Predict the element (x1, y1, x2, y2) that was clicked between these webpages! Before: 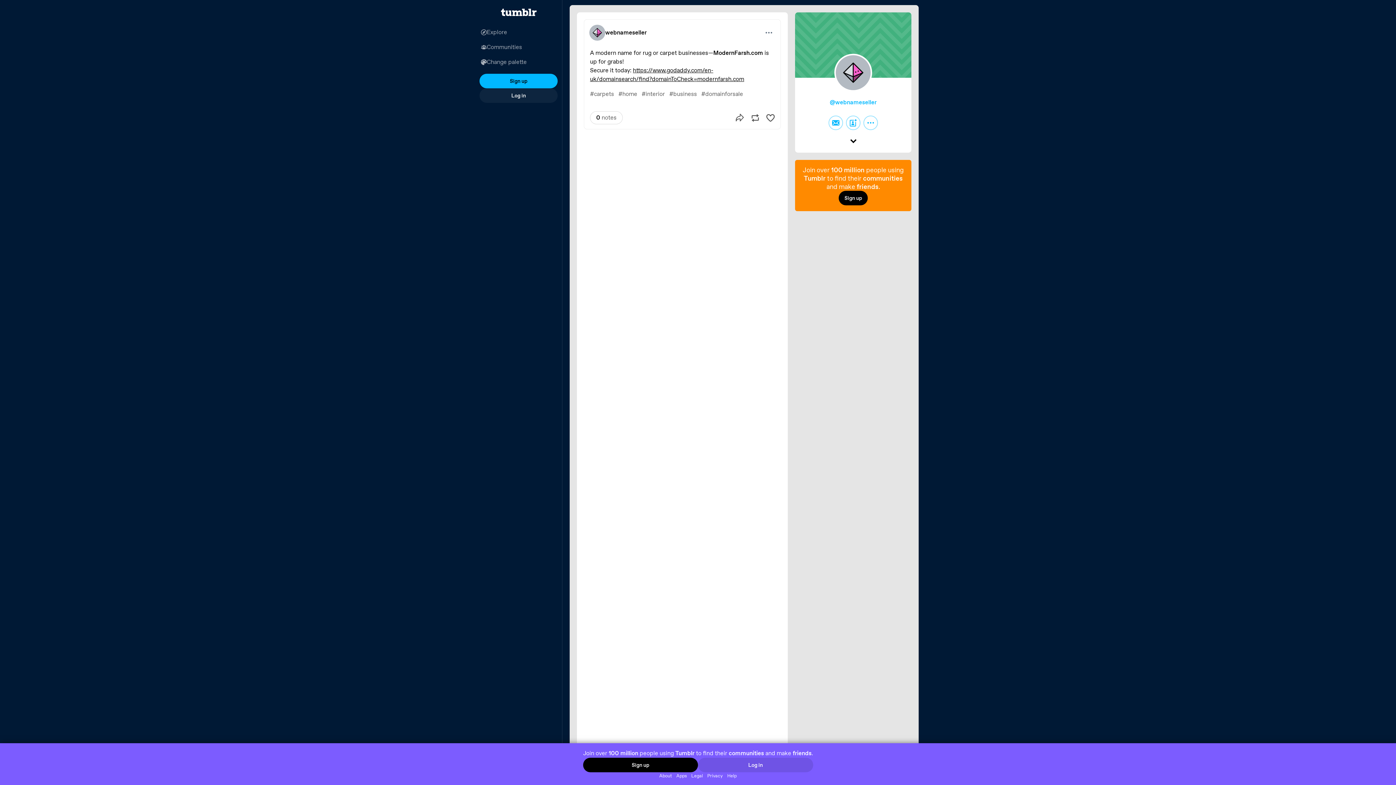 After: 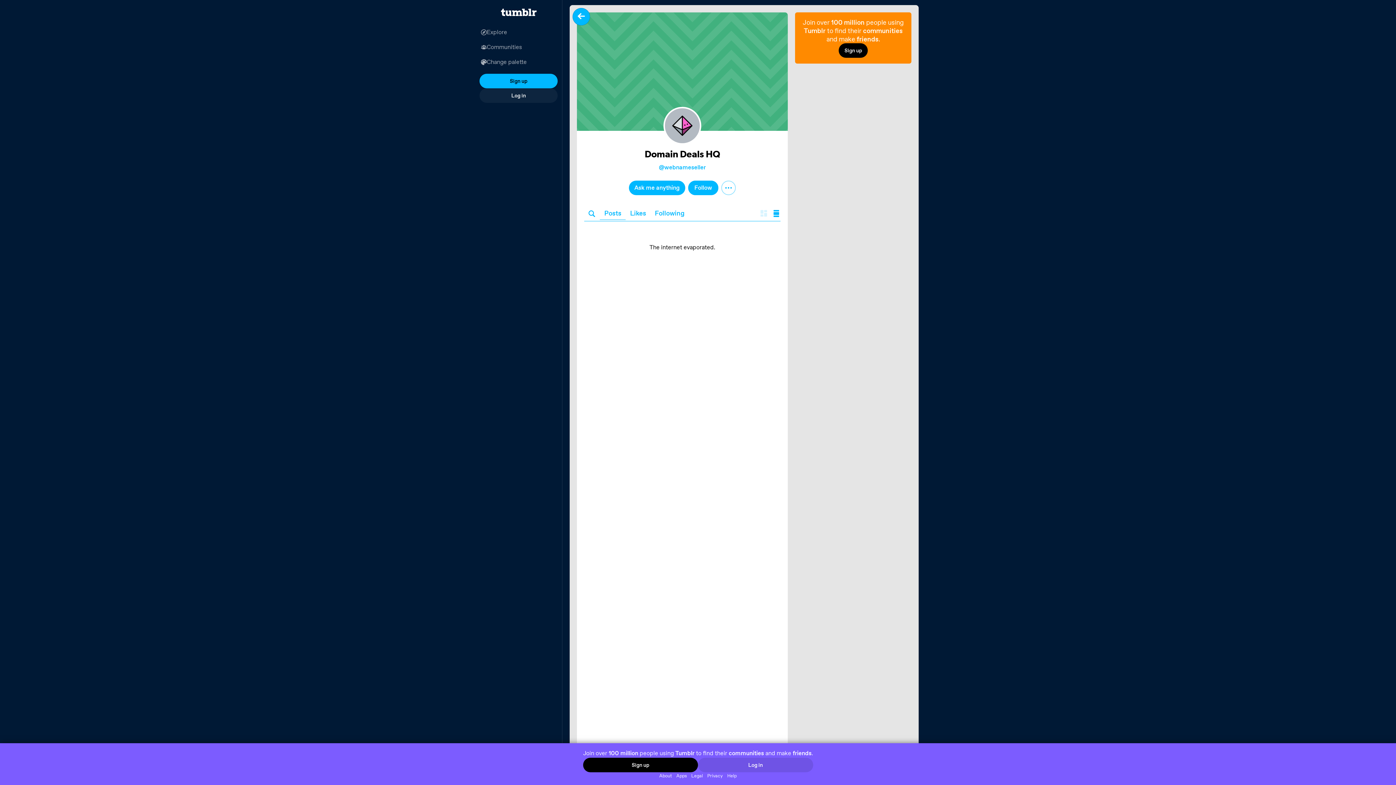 Action: bbox: (589, 24, 605, 40)